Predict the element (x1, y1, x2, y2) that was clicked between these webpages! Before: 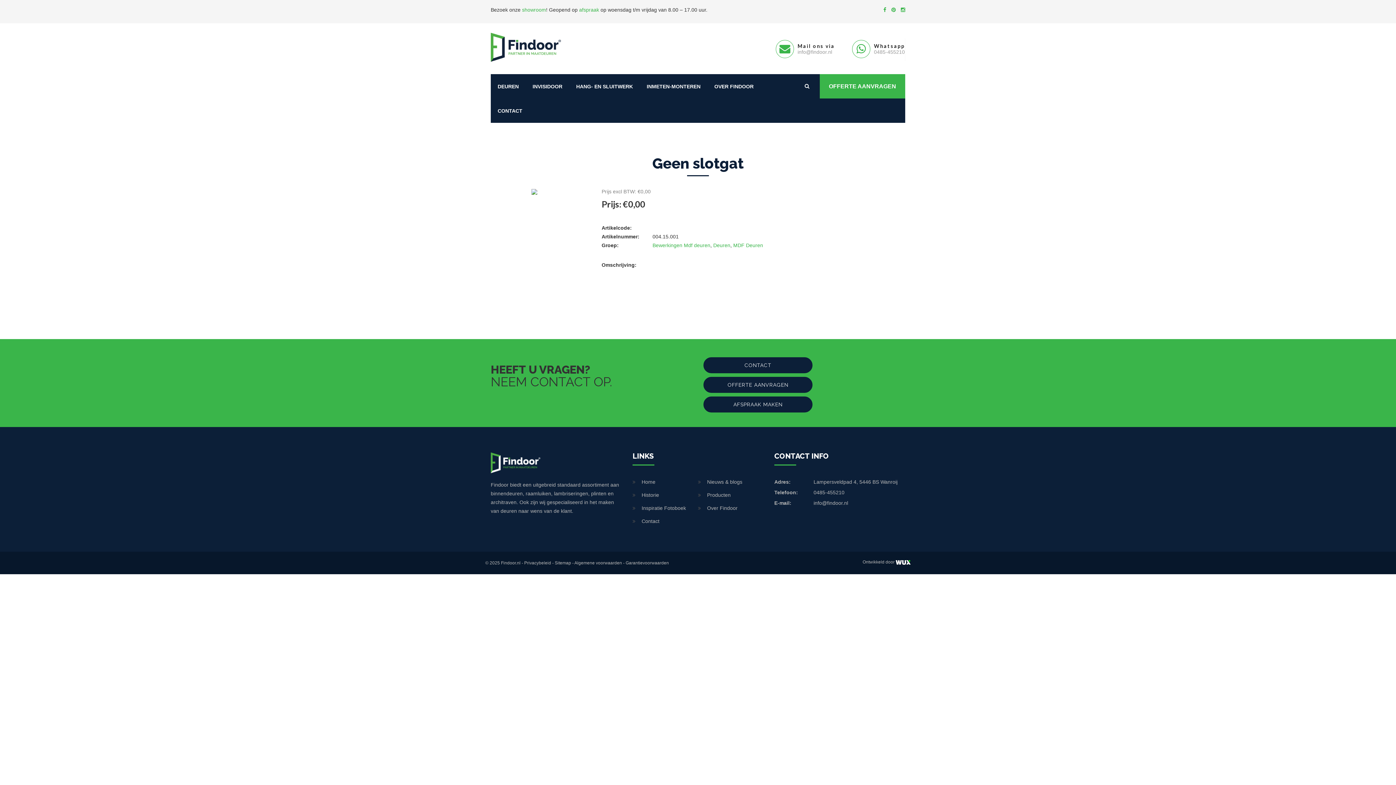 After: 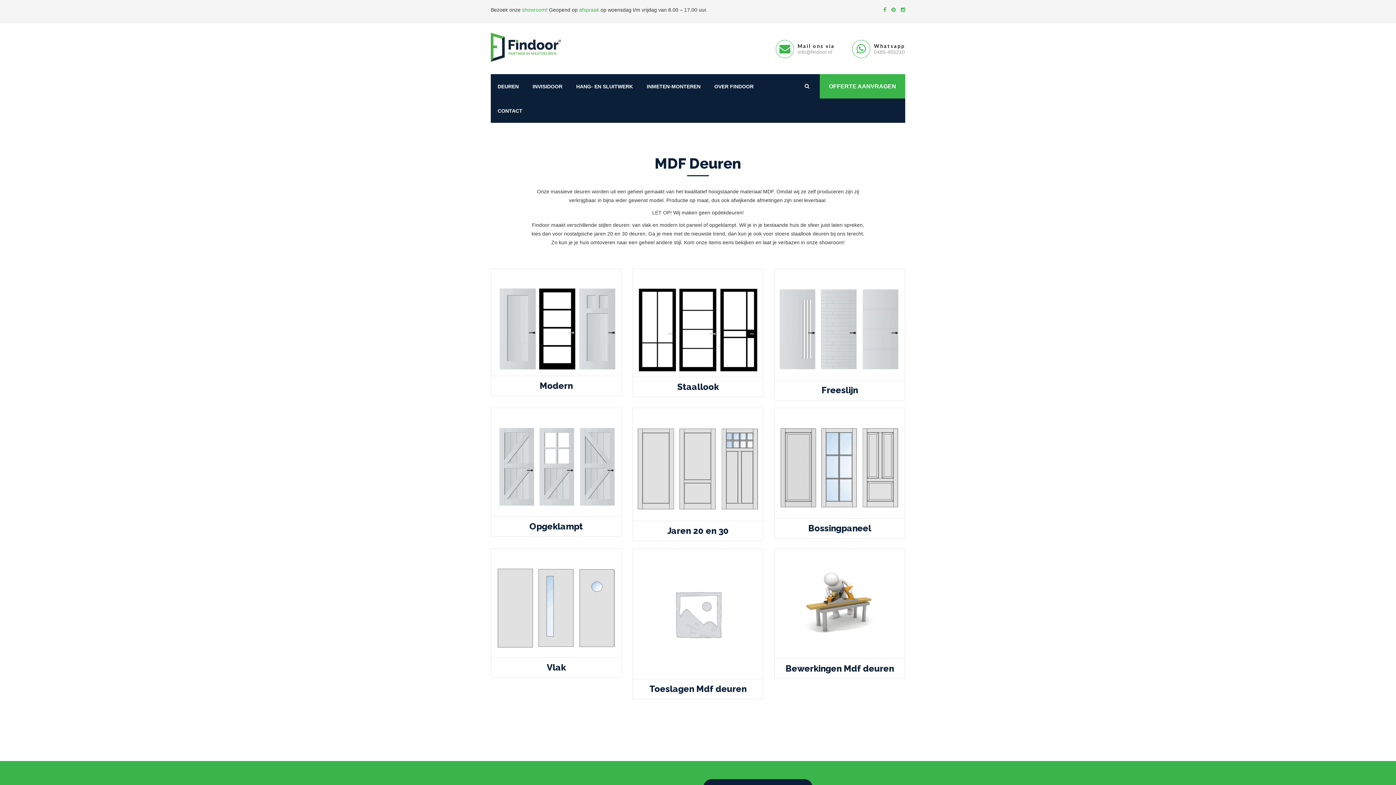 Action: label: MDF Deuren bbox: (733, 242, 763, 248)